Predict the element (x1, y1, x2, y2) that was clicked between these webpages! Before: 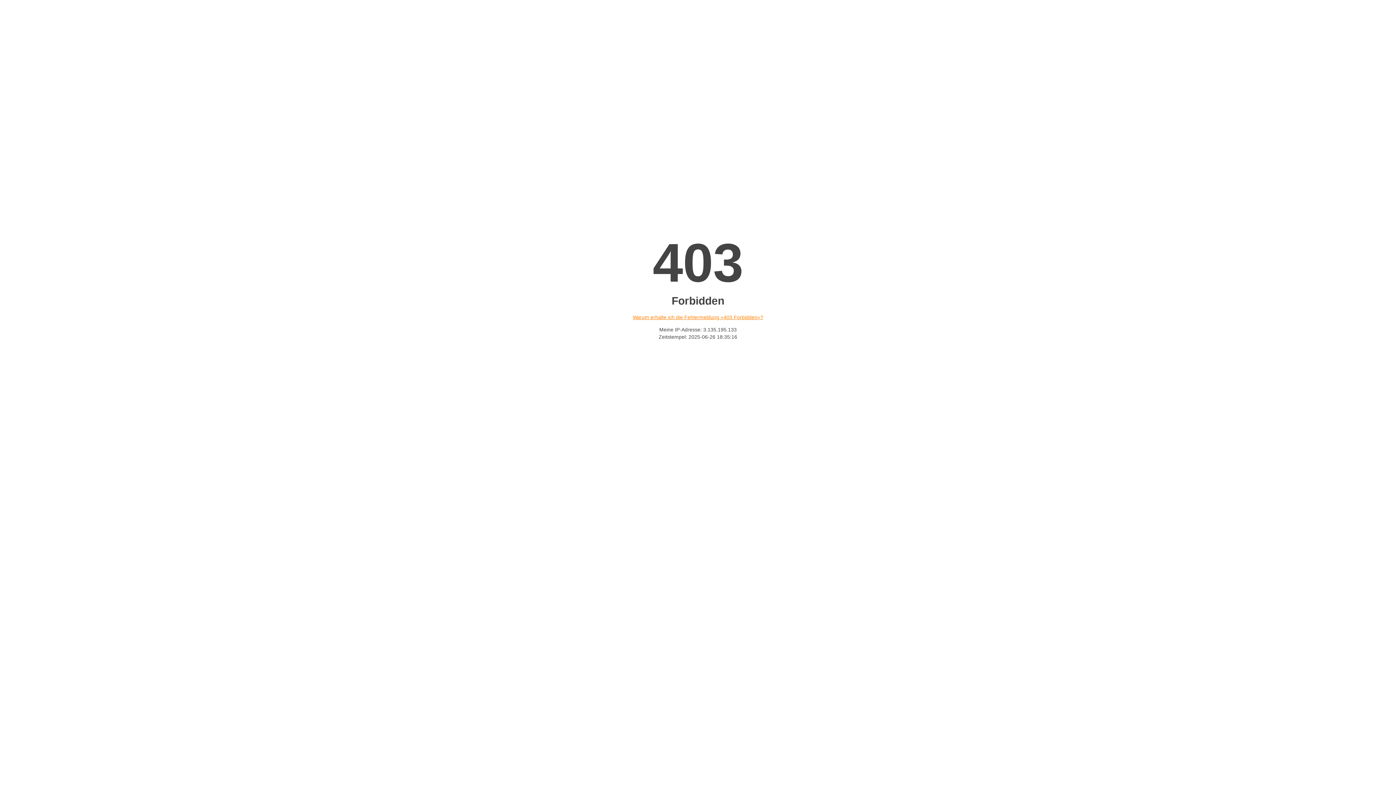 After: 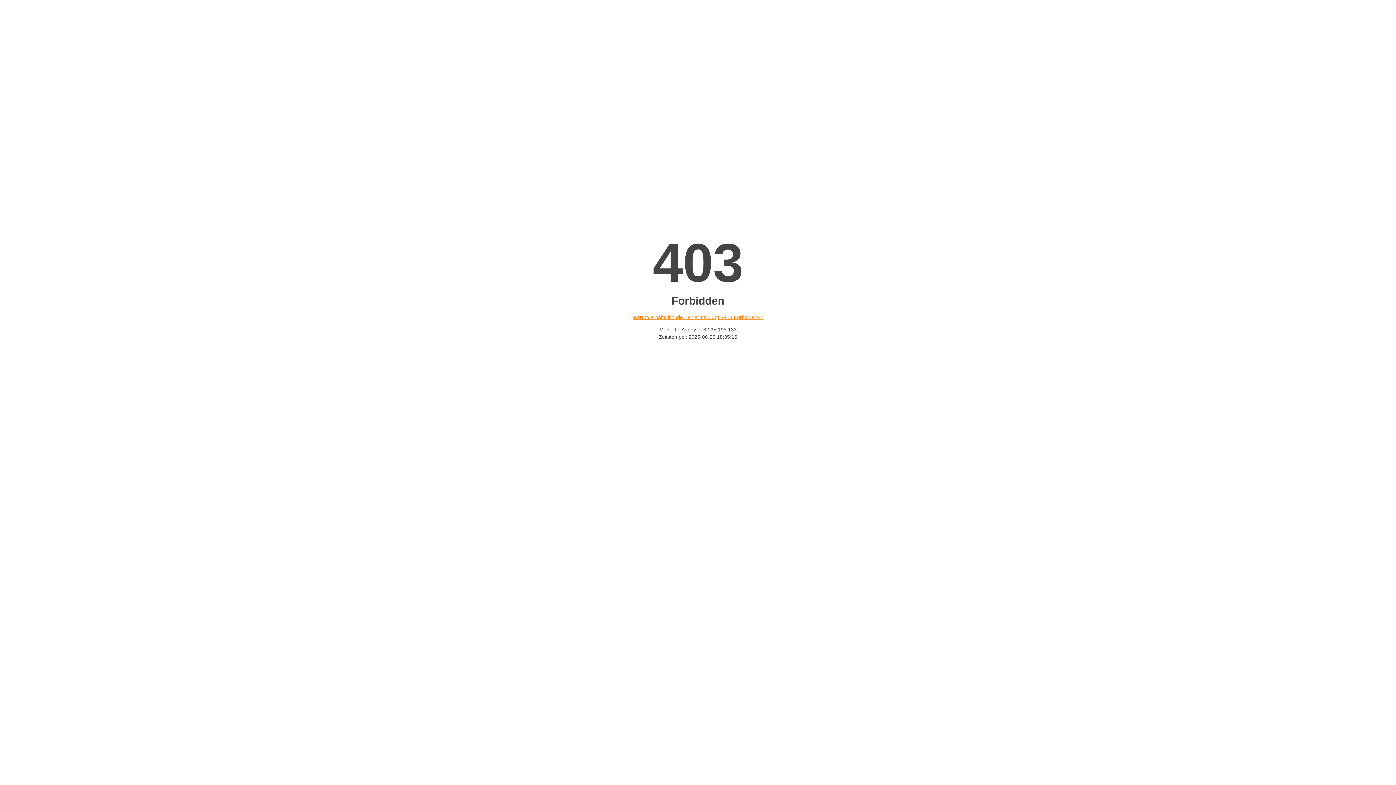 Action: bbox: (632, 314, 763, 320) label: Warum erhalte ich die Fehlermeldung «403 Forbidden»?